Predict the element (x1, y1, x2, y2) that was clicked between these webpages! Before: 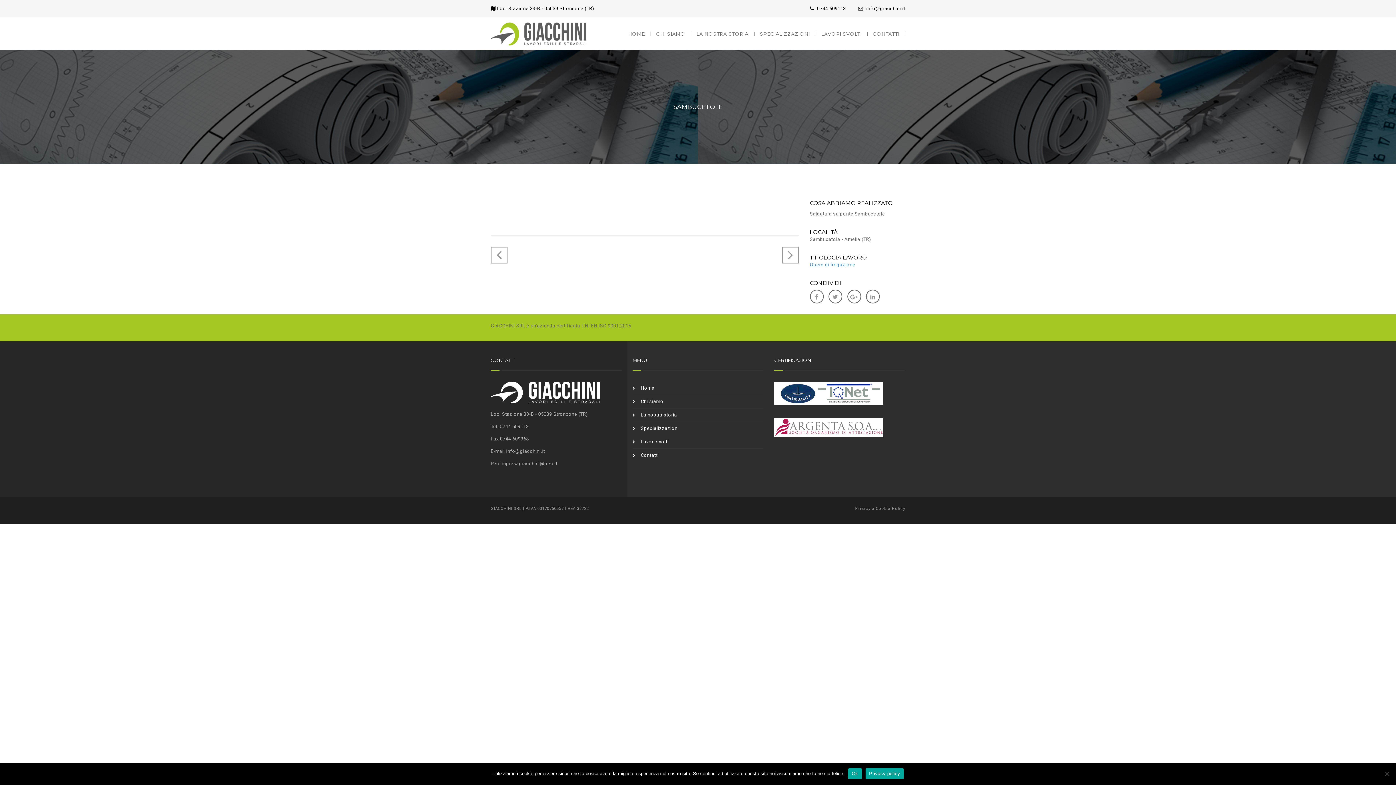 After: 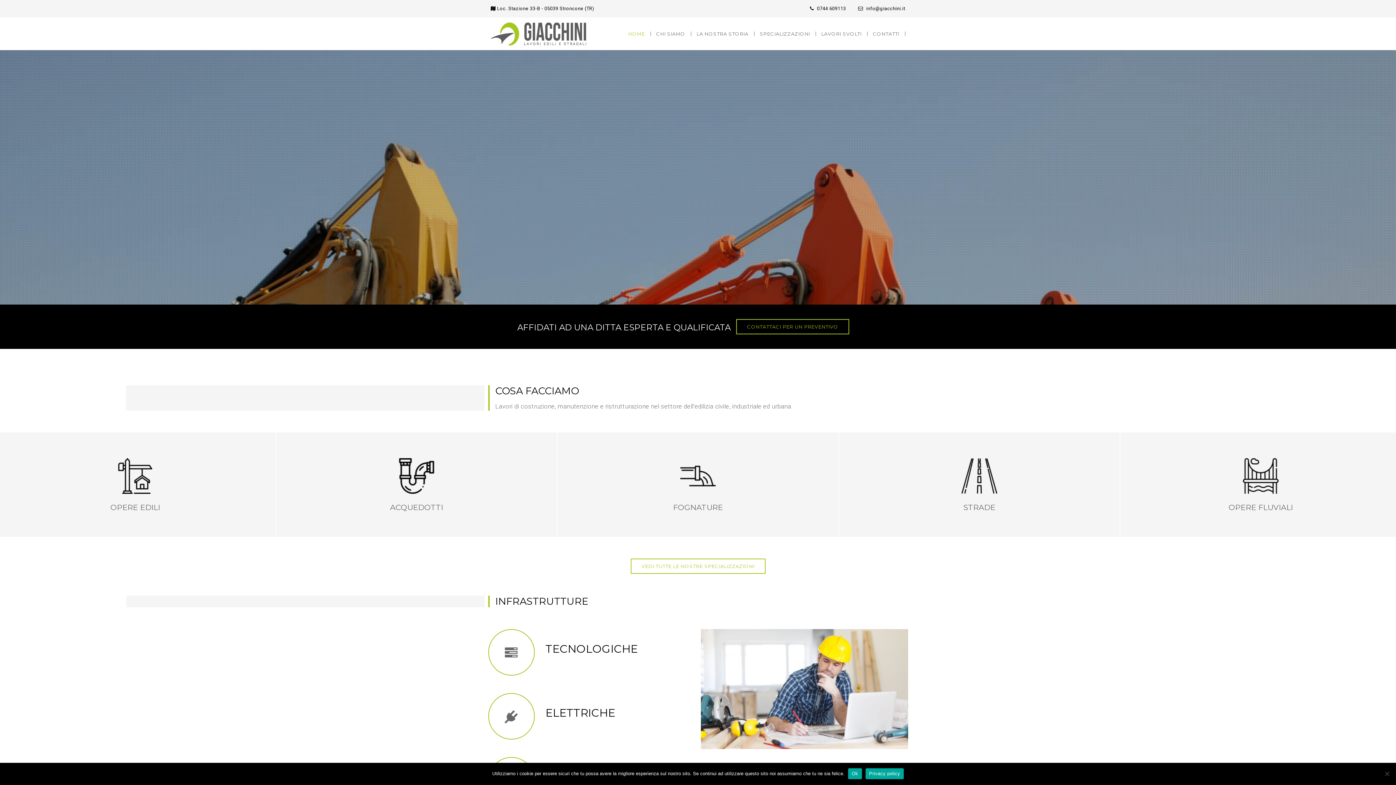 Action: label: Home bbox: (632, 381, 763, 395)